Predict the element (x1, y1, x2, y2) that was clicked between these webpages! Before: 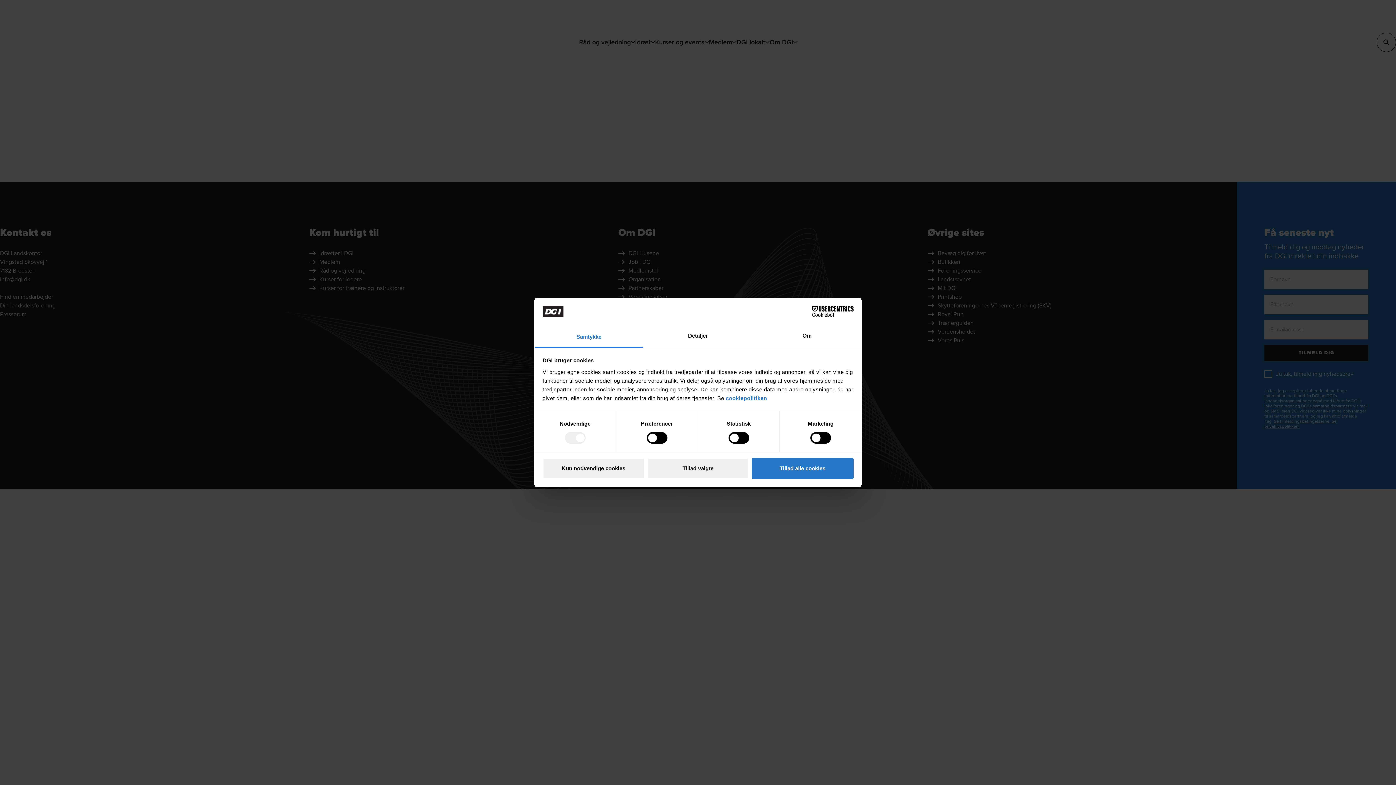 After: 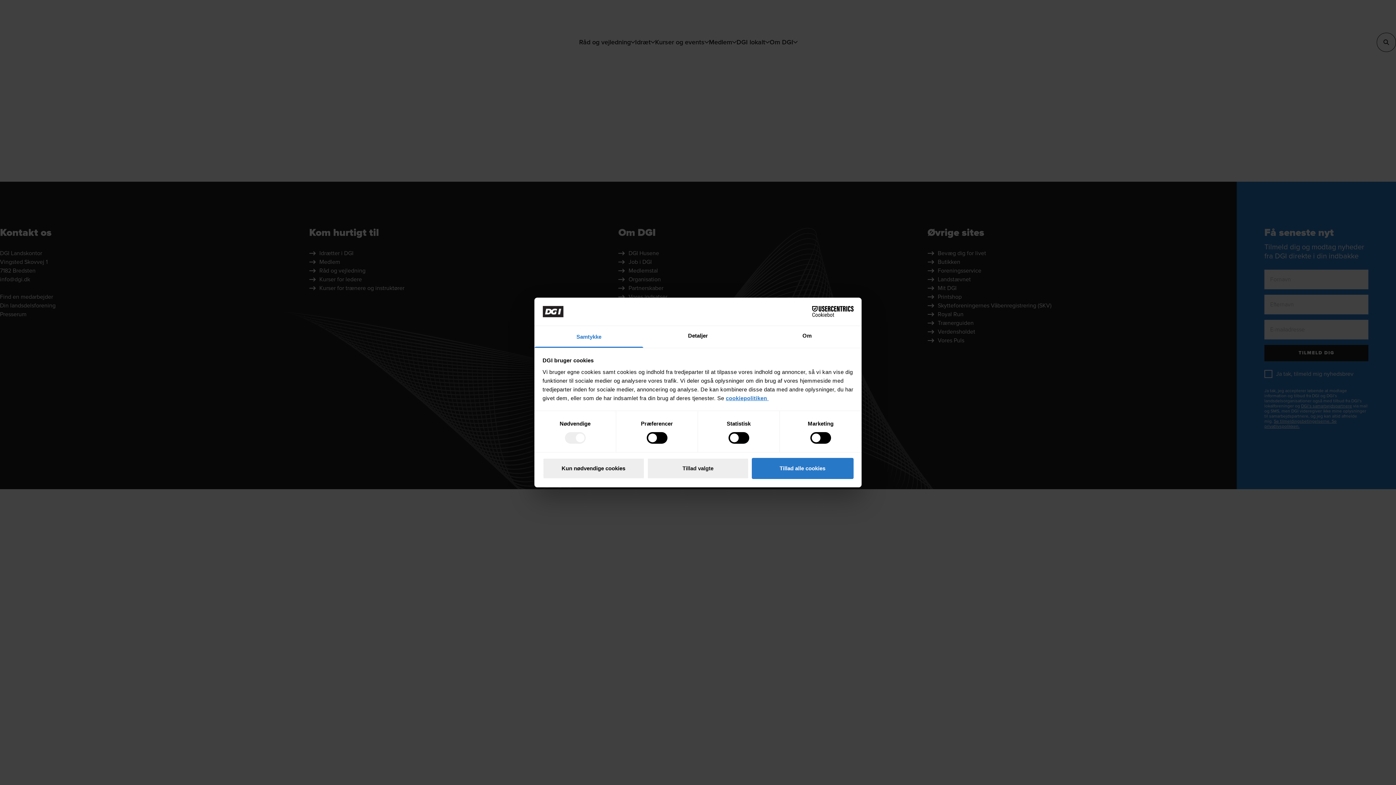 Action: bbox: (726, 395, 768, 401) label: cookiepolitiken 